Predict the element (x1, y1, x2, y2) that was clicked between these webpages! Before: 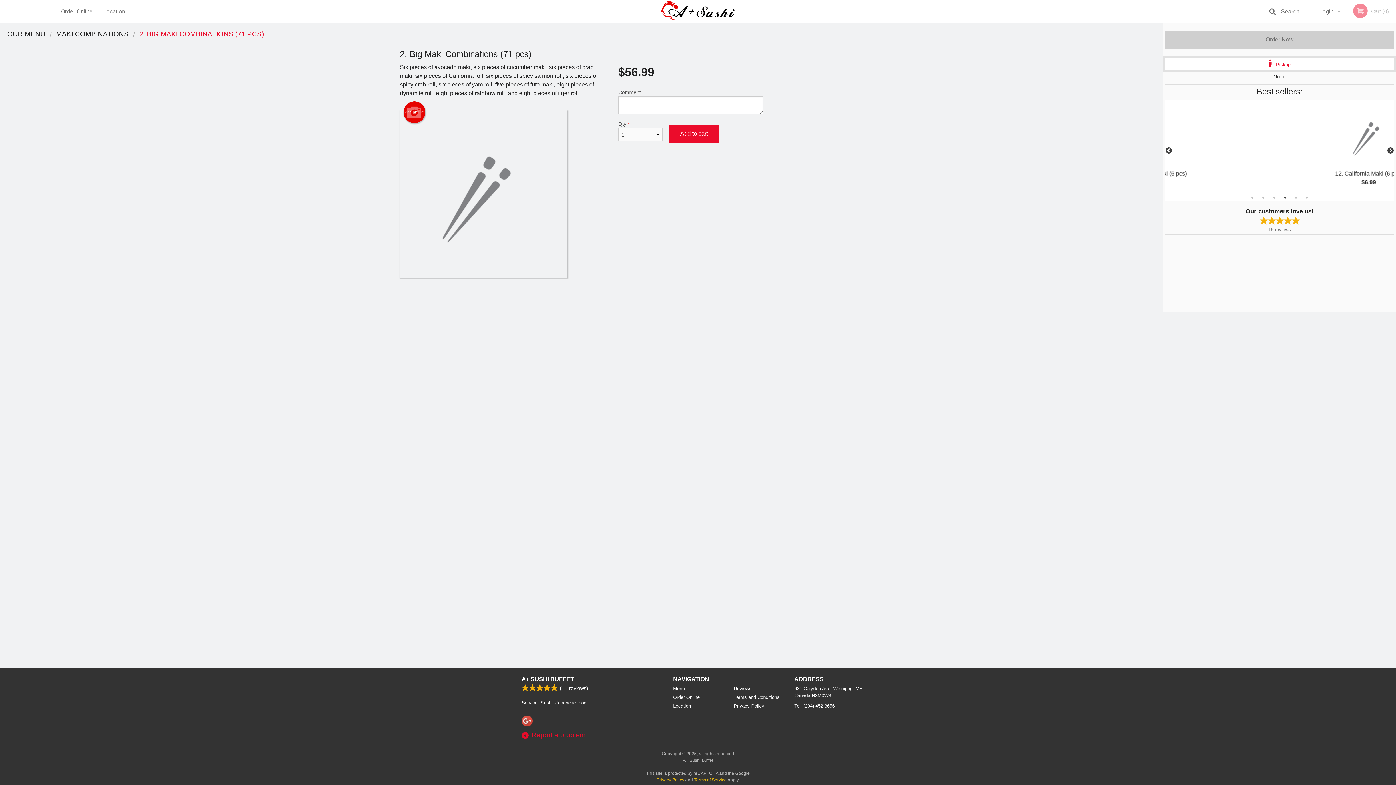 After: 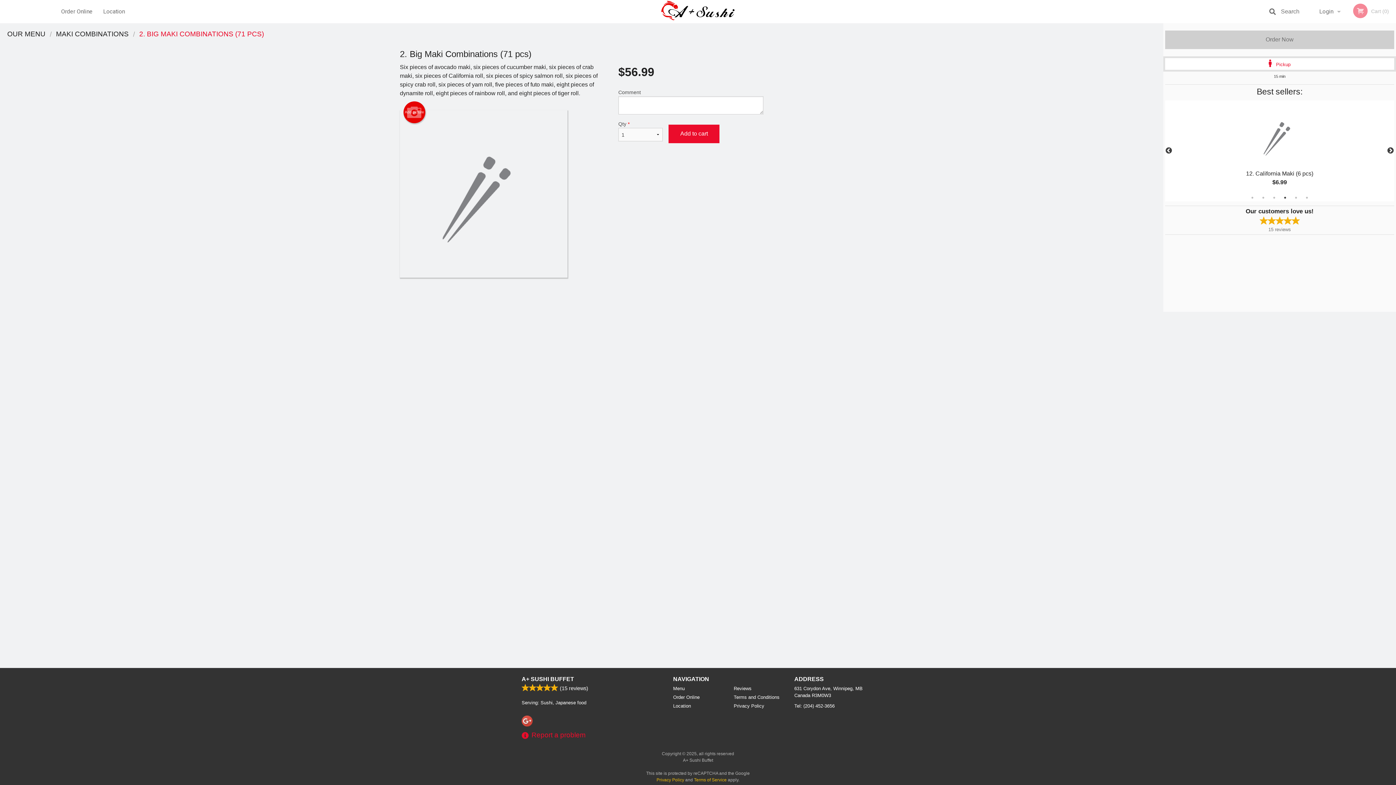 Action: bbox: (1281, 194, 1289, 201) label: 4 of 6